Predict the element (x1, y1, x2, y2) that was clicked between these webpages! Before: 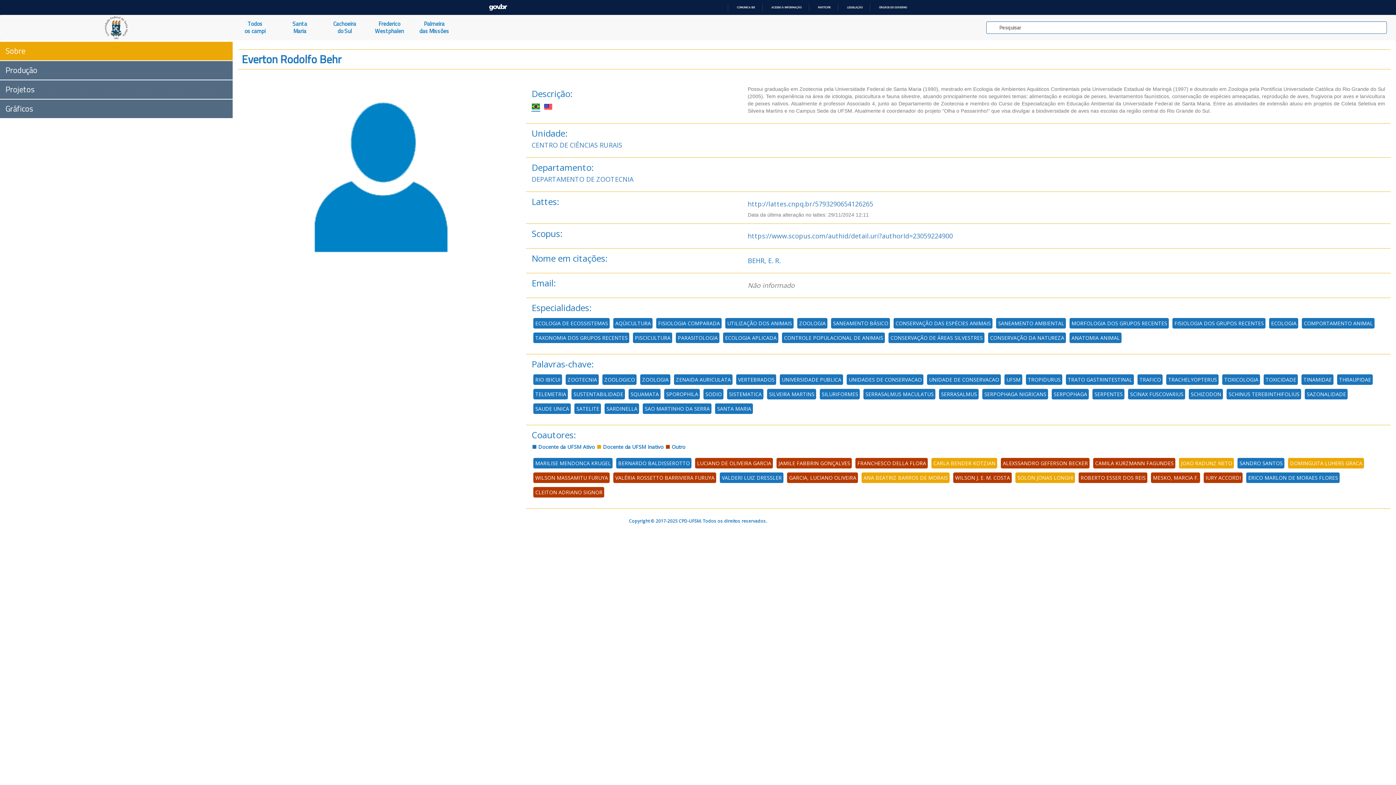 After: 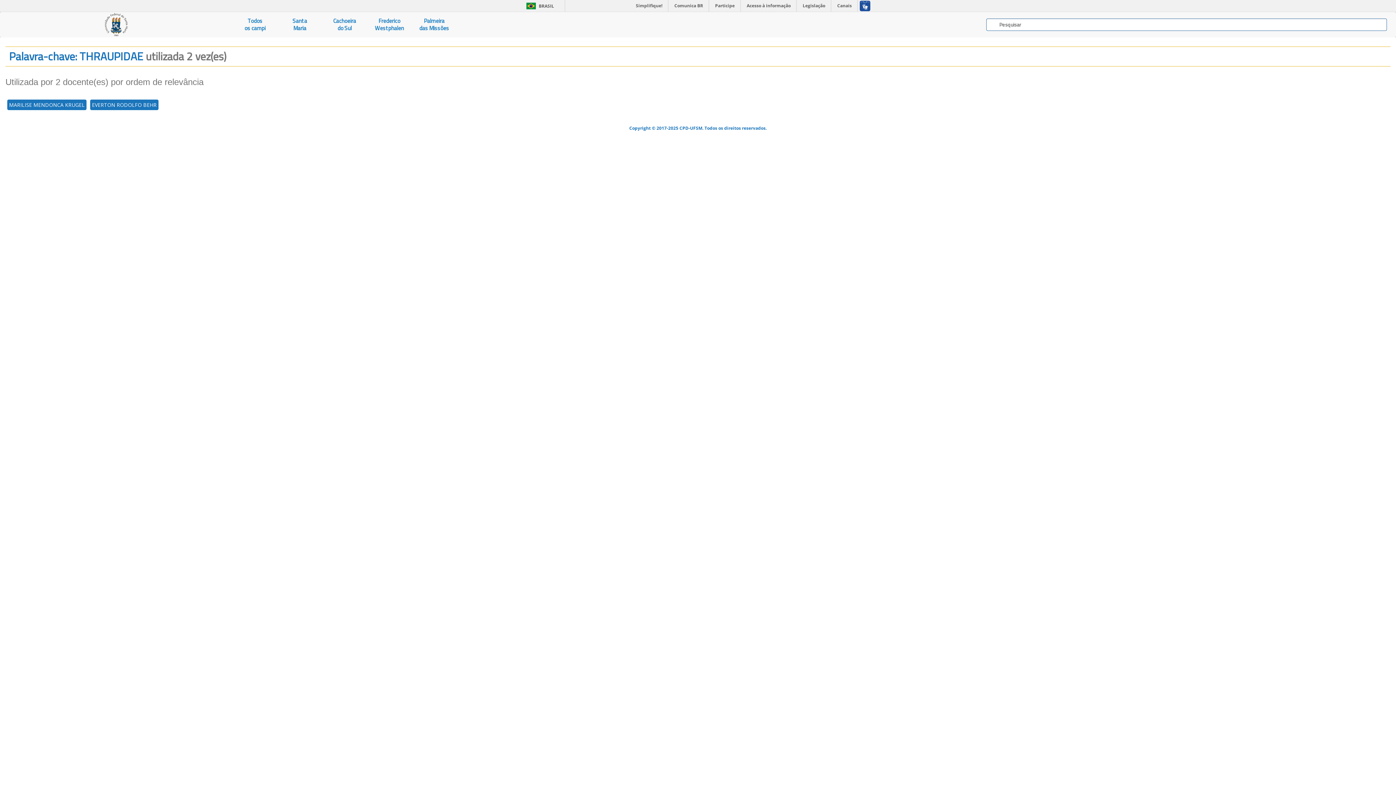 Action: label: THRAUPIDAE bbox: (1337, 374, 1373, 385)